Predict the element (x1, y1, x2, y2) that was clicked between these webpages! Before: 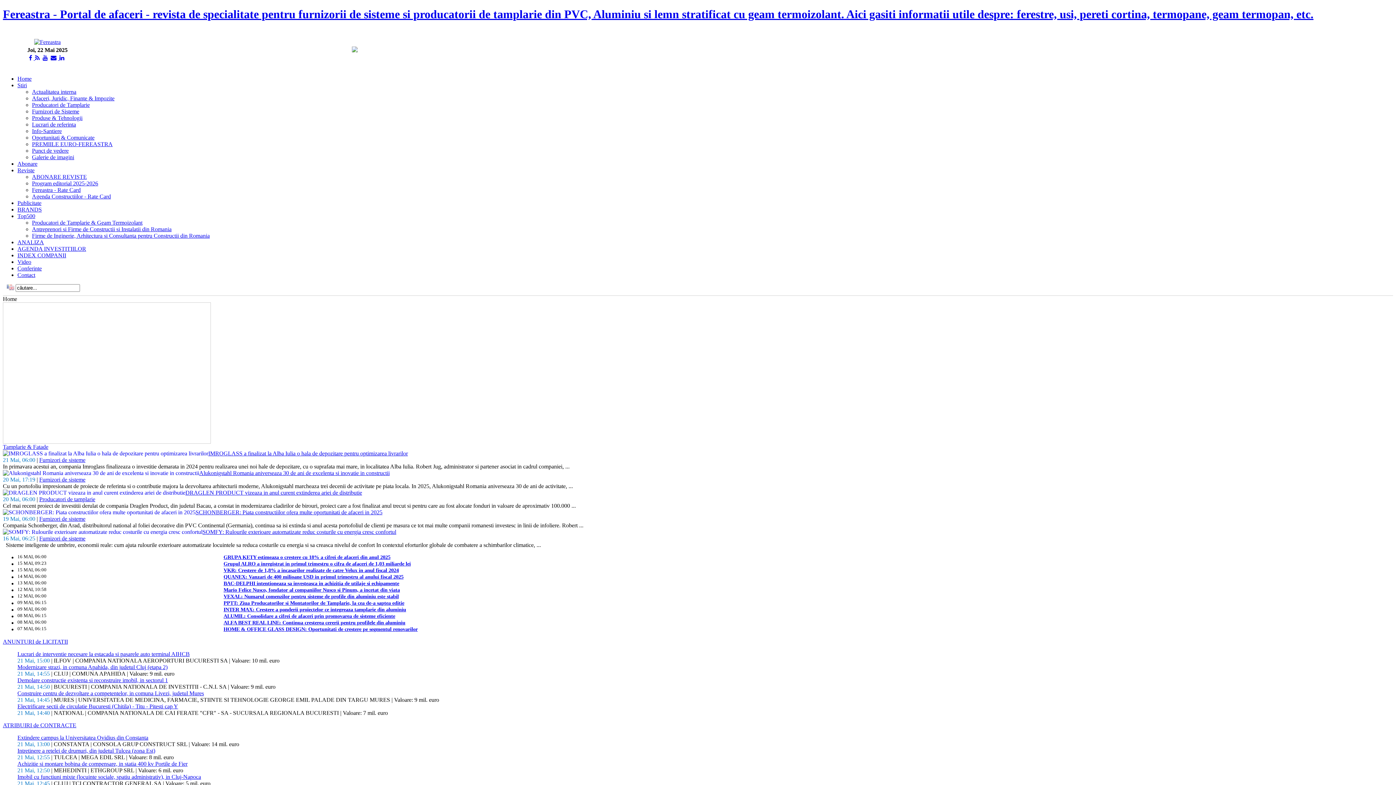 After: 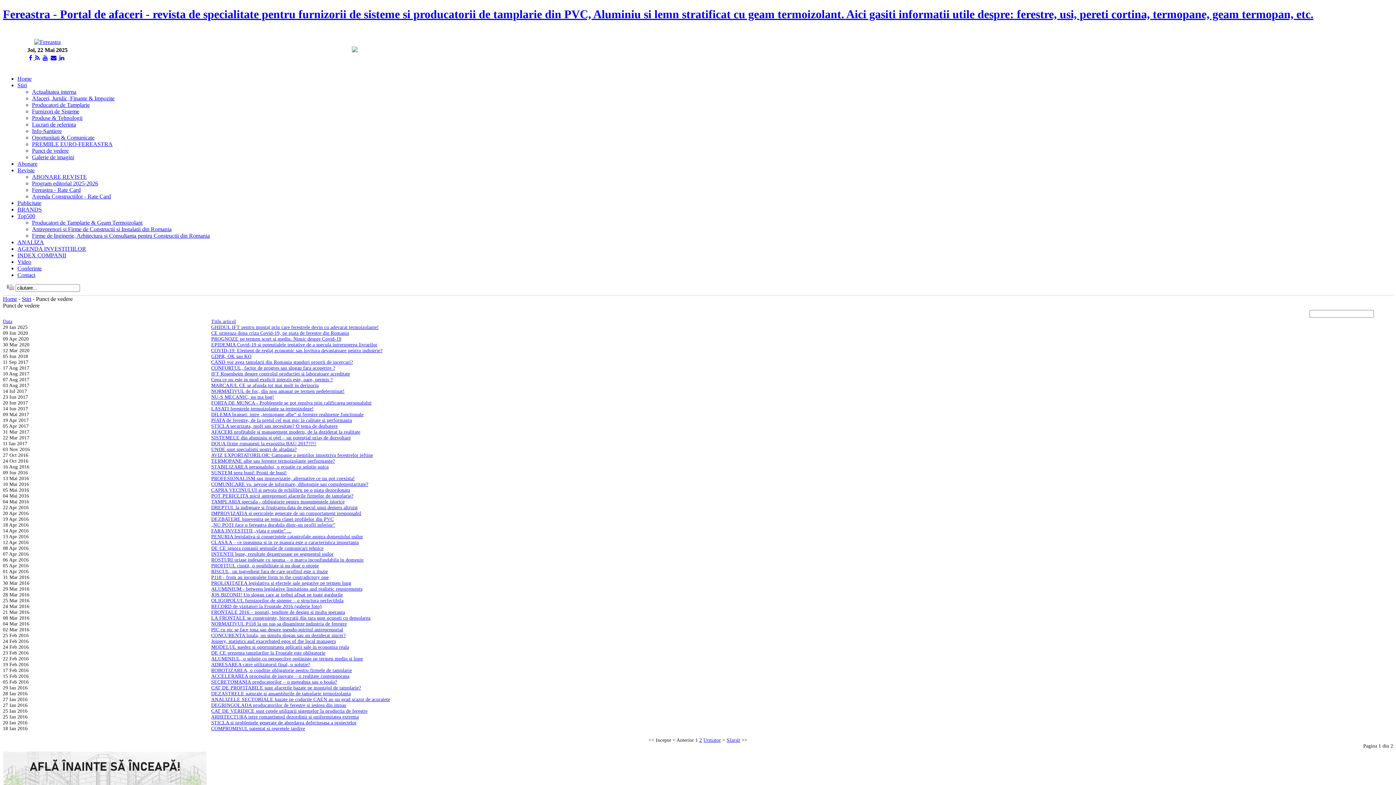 Action: bbox: (32, 147, 68, 153) label: Punct de vedere